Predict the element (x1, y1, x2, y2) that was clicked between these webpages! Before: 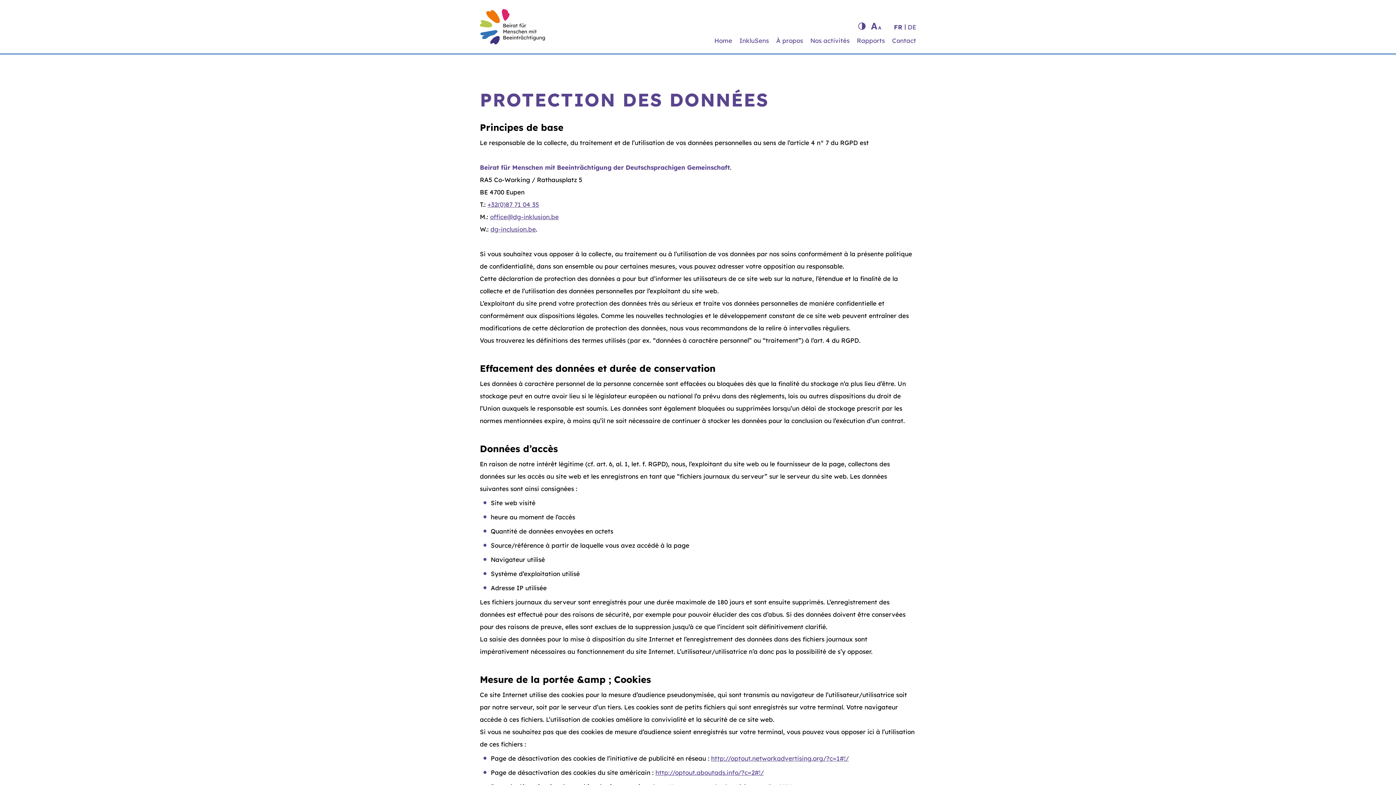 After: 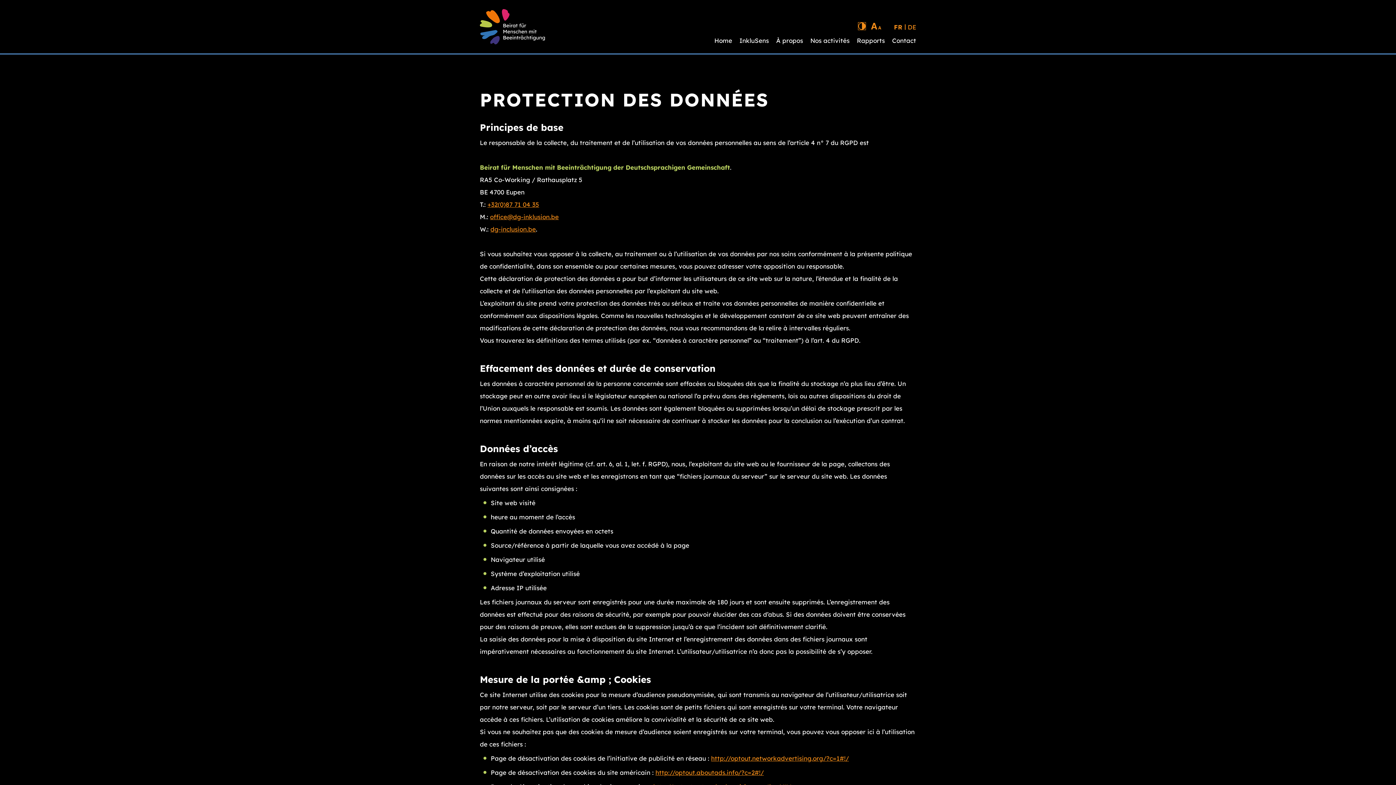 Action: label: Modifier le mode clair ou foncé bbox: (858, 22, 865, 29)